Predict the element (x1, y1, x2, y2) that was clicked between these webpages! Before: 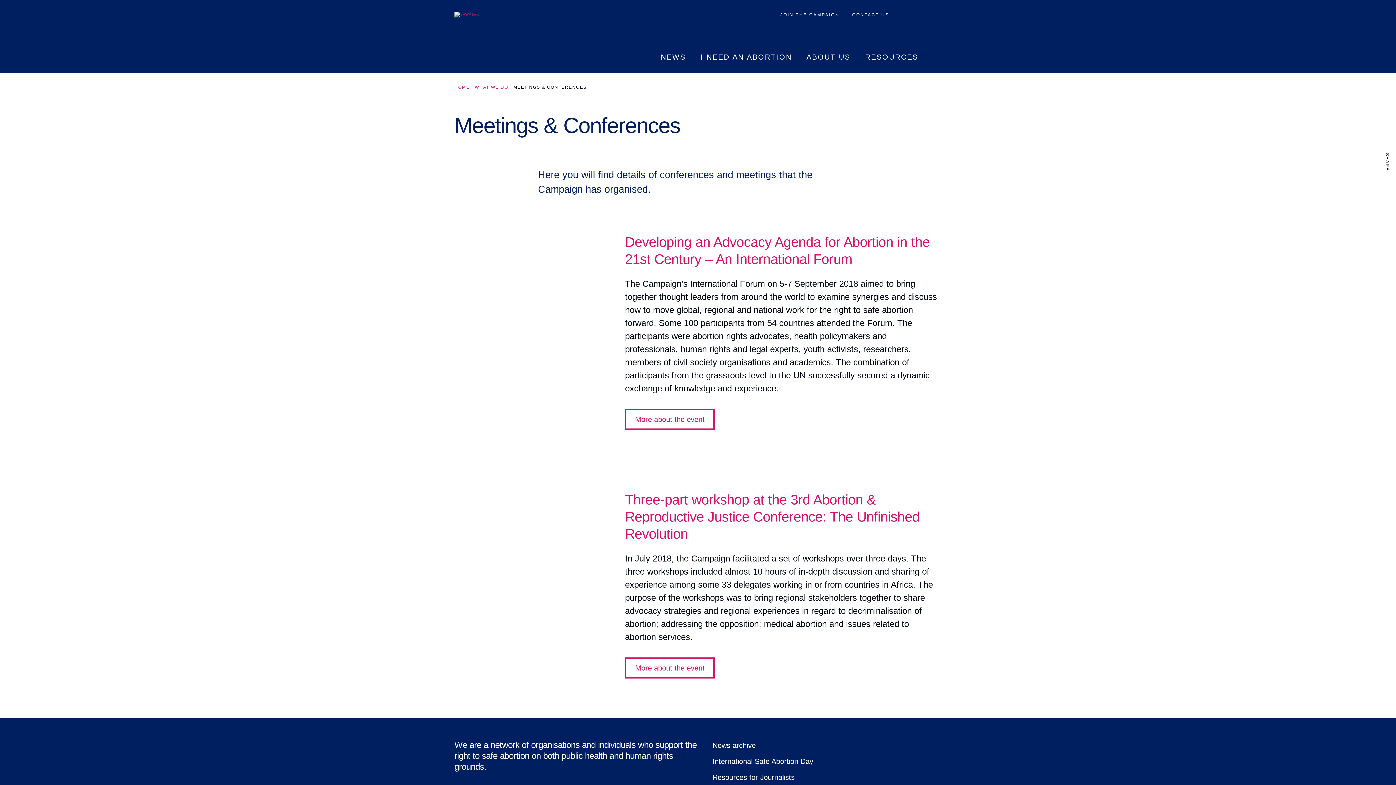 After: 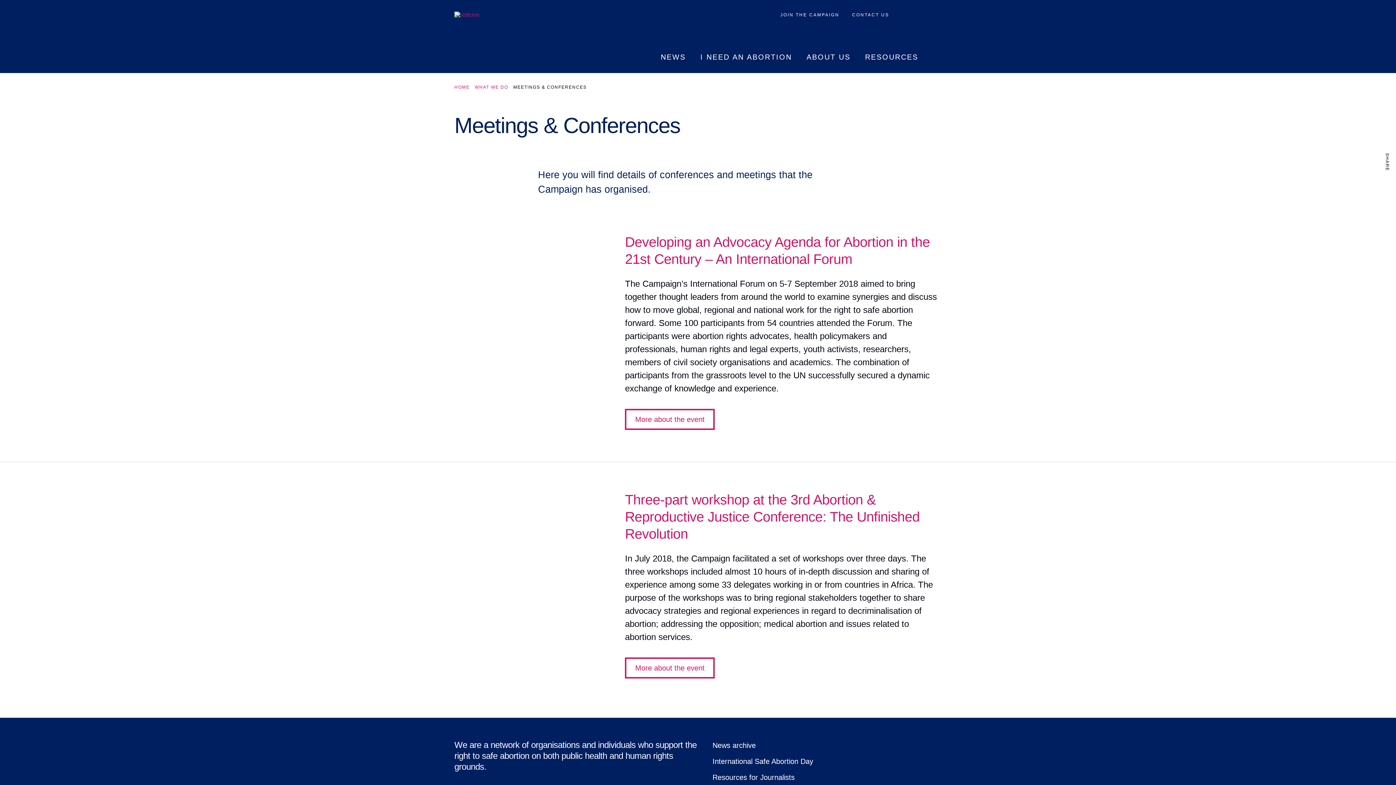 Action: bbox: (1381, 179, 1393, 190) label: Share to Facebook